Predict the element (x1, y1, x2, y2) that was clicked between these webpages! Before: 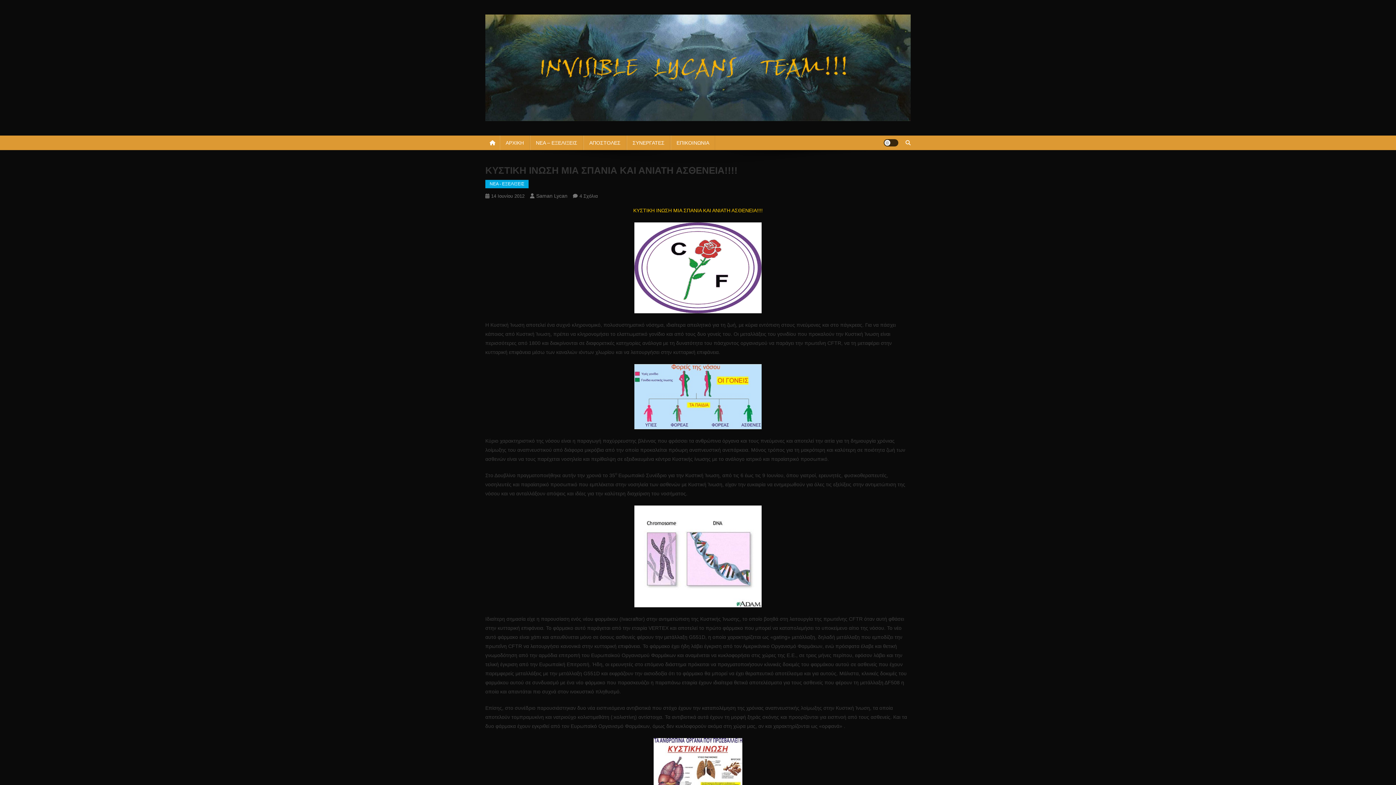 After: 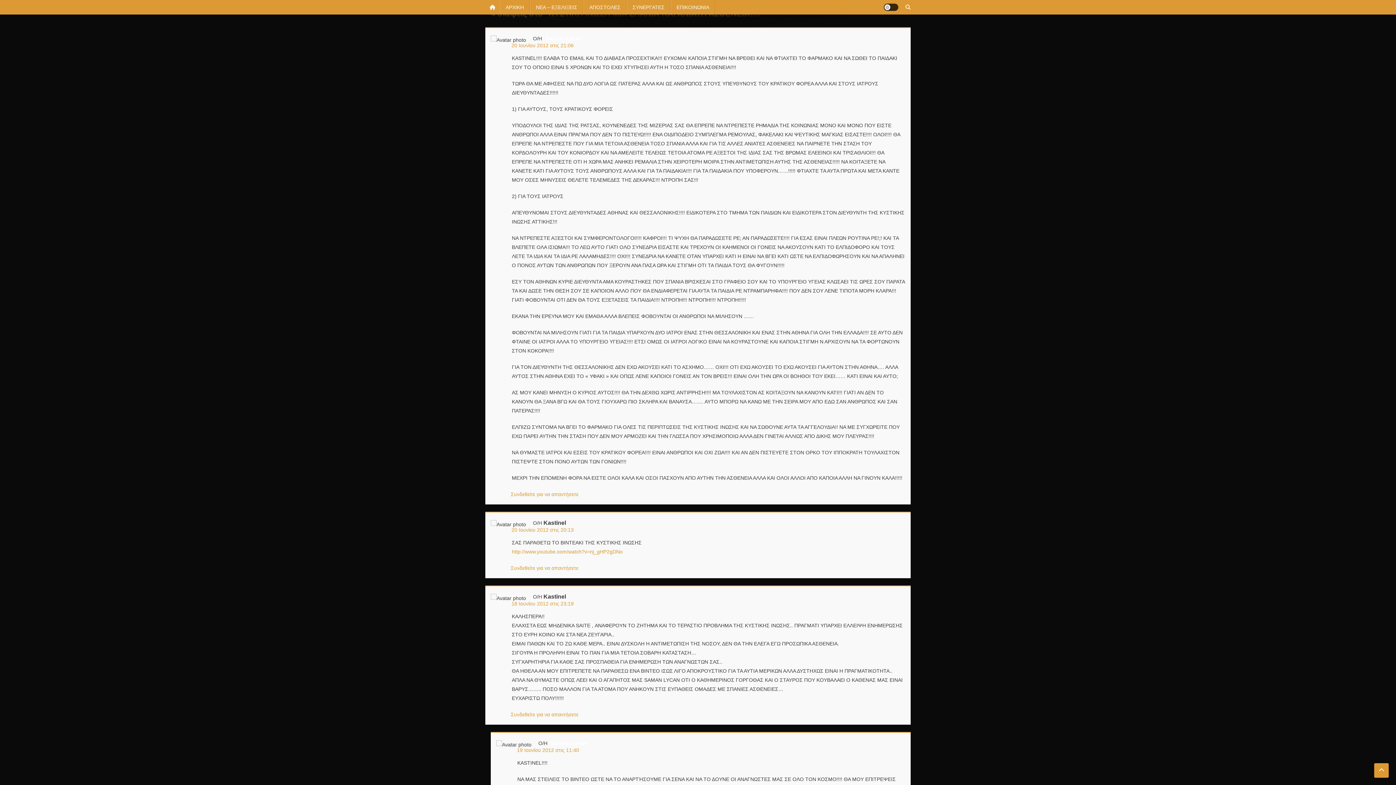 Action: label: 4 Σχόλια
Στο ΚΥΣΤΙΚΗ ΙΝΩΣΗ ΜΙΑ ΣΠΑΝΙΑ ΚΑΙ ΑΝΙΑΤΗ ΑΣΘΕΝΕΙΑ!!!! bbox: (579, 193, 598, 198)